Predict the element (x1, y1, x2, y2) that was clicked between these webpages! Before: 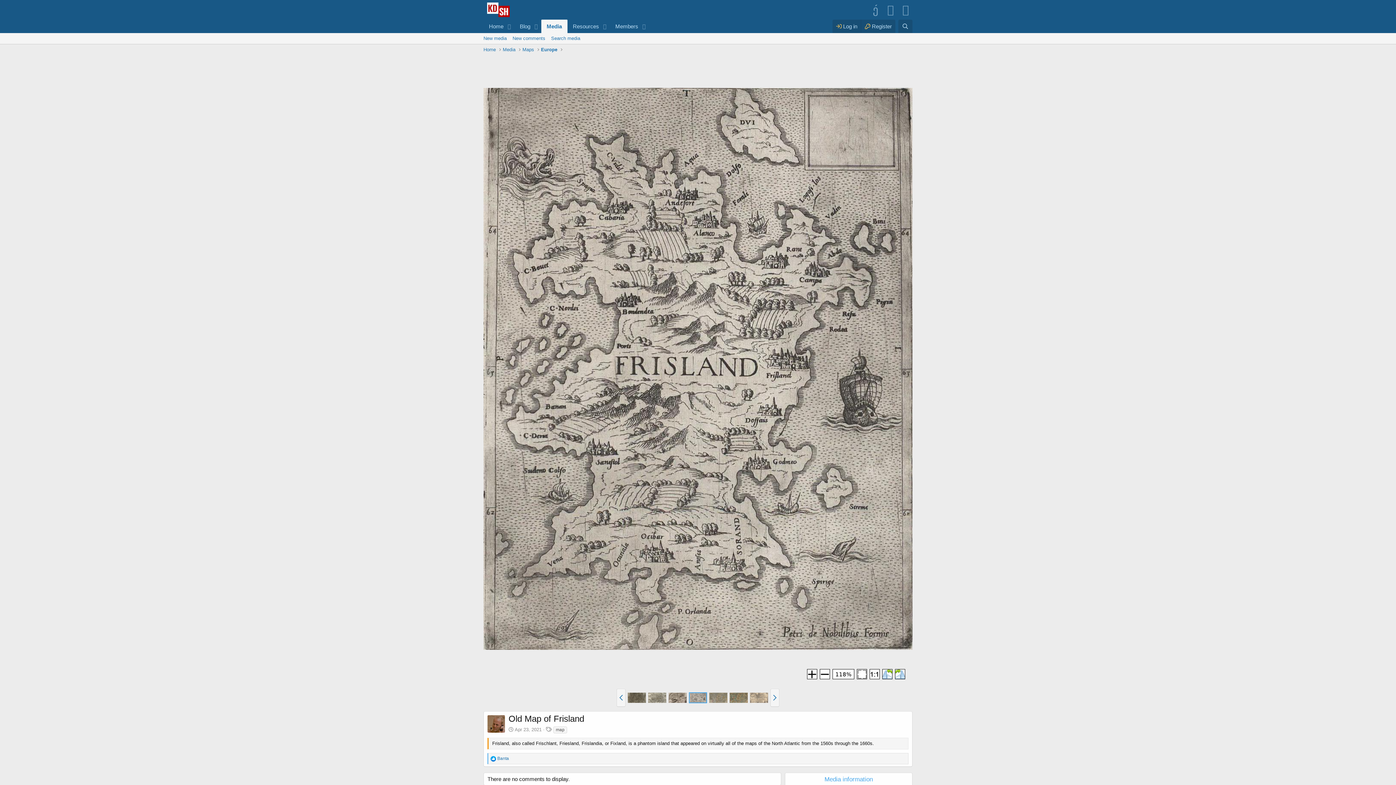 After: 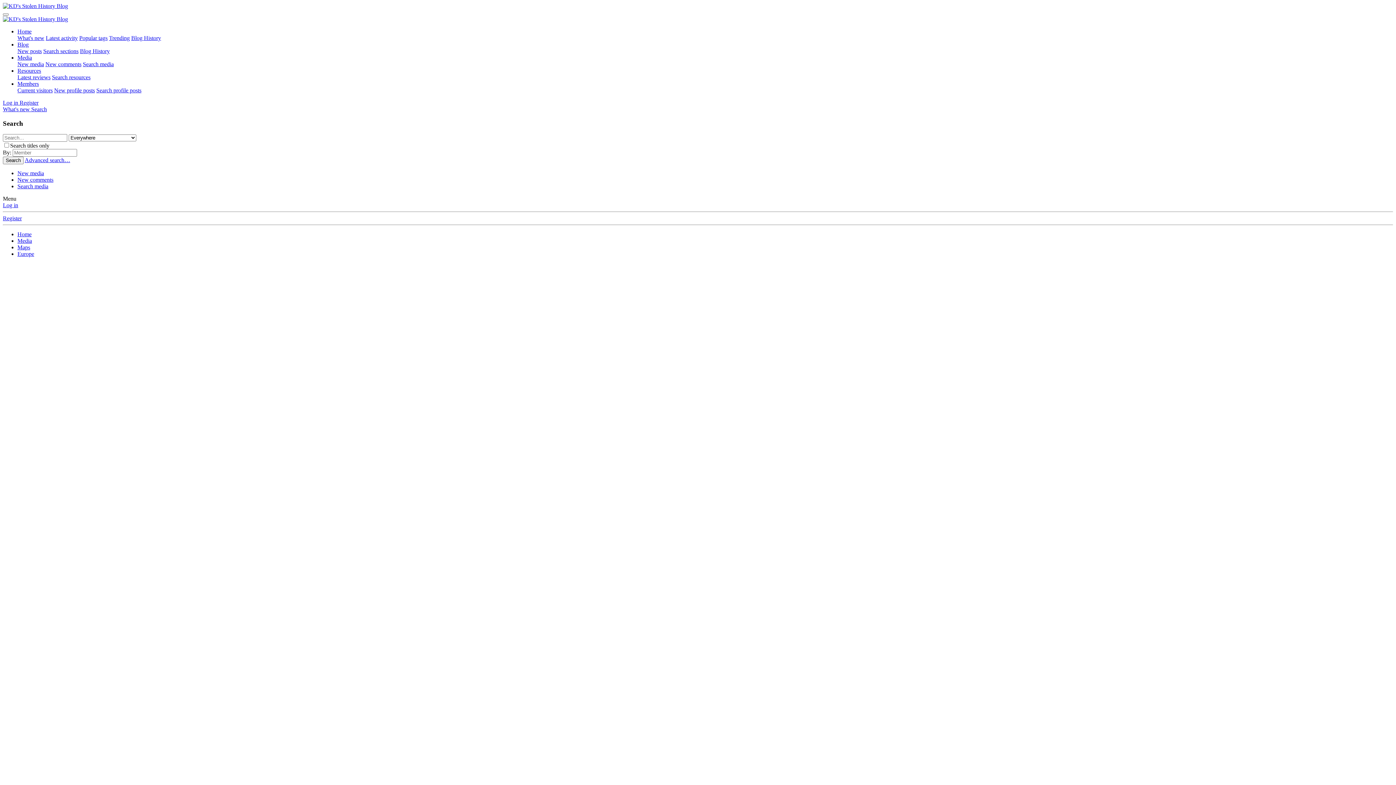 Action: bbox: (485, 359, 496, 377)